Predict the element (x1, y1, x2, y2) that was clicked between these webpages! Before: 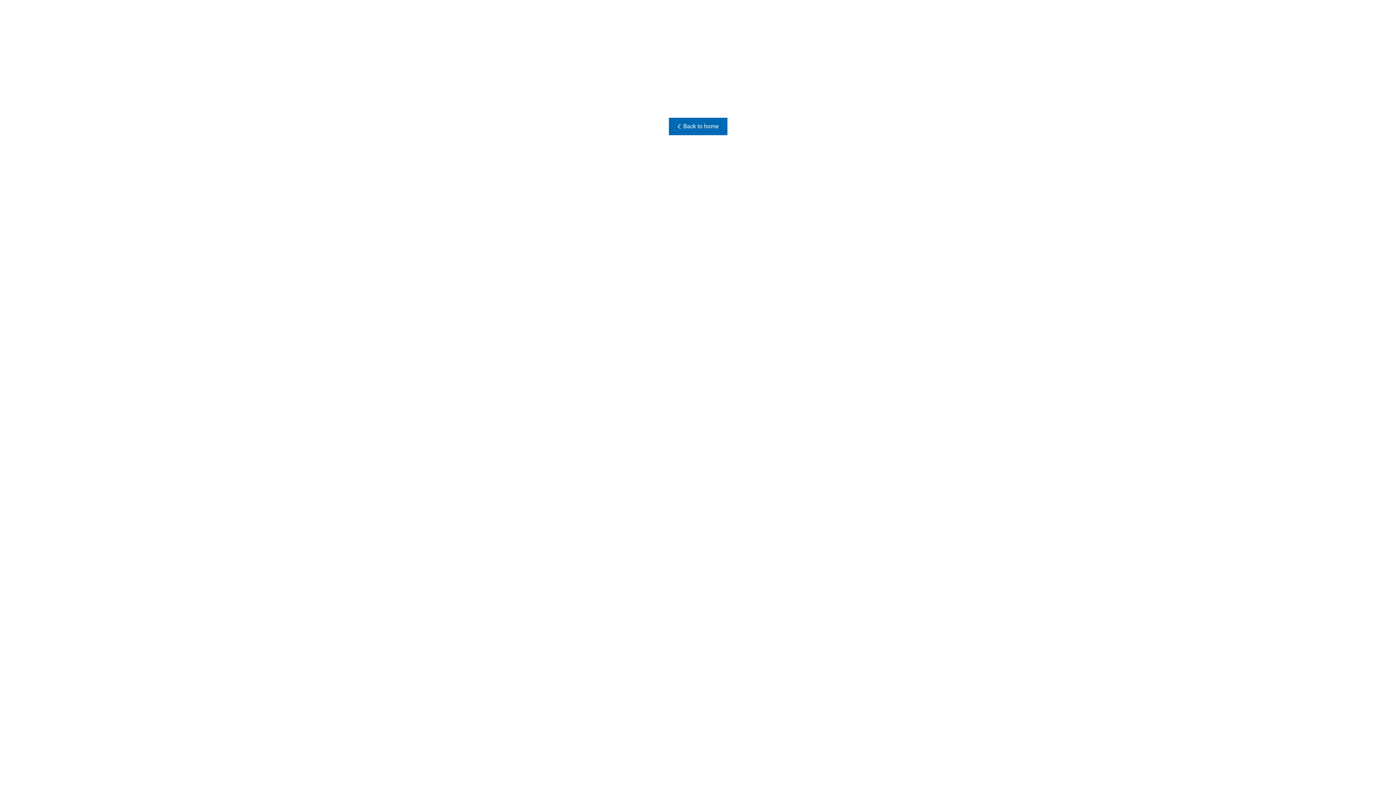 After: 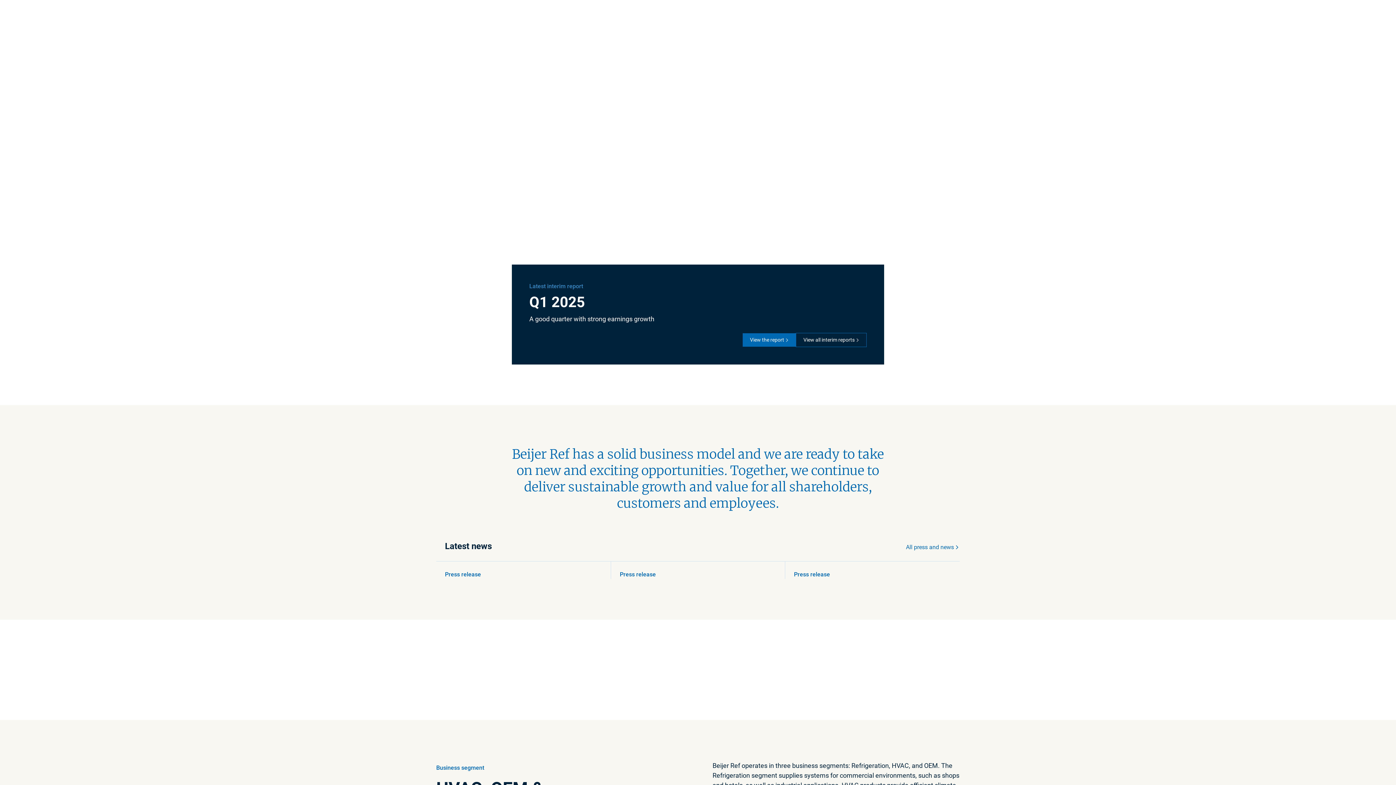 Action: bbox: (668, 117, 727, 135) label: Back to home